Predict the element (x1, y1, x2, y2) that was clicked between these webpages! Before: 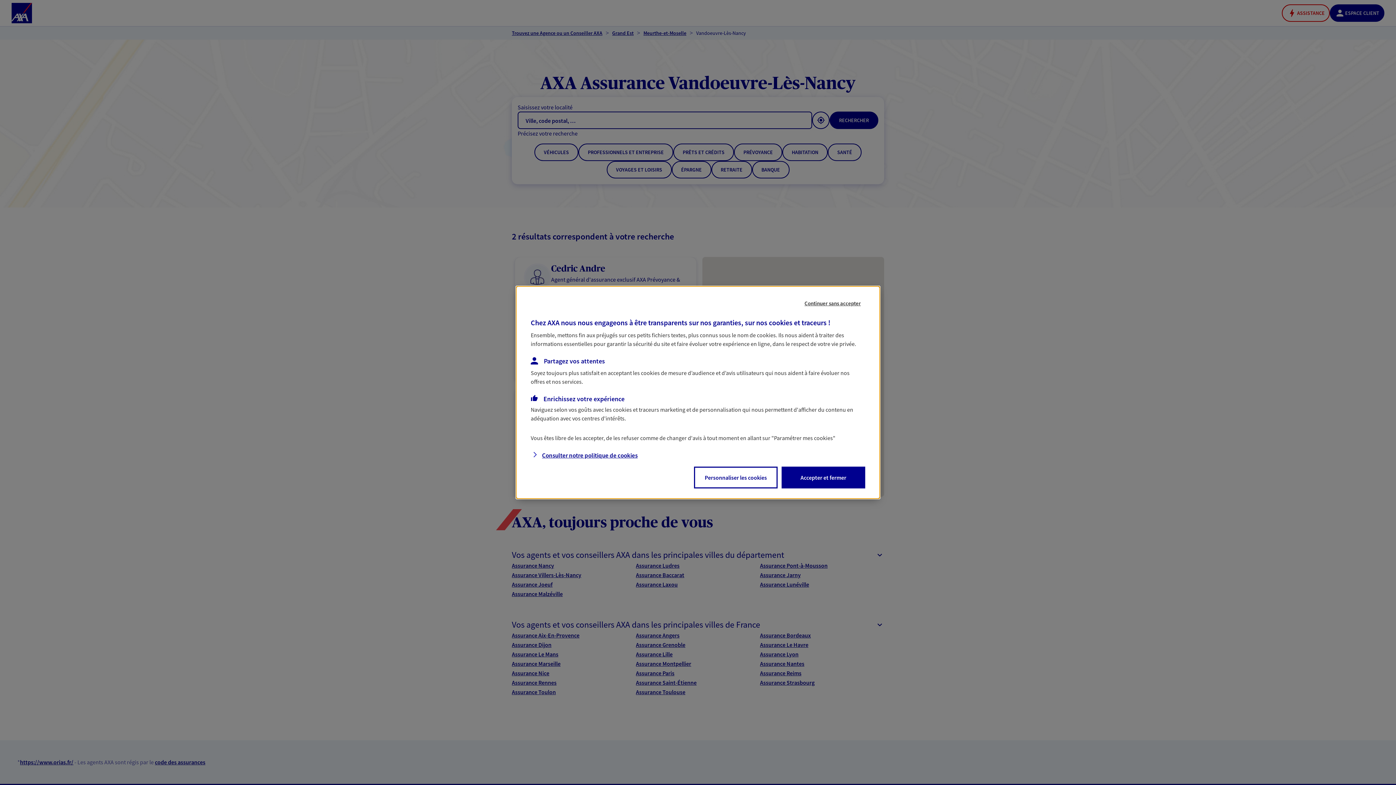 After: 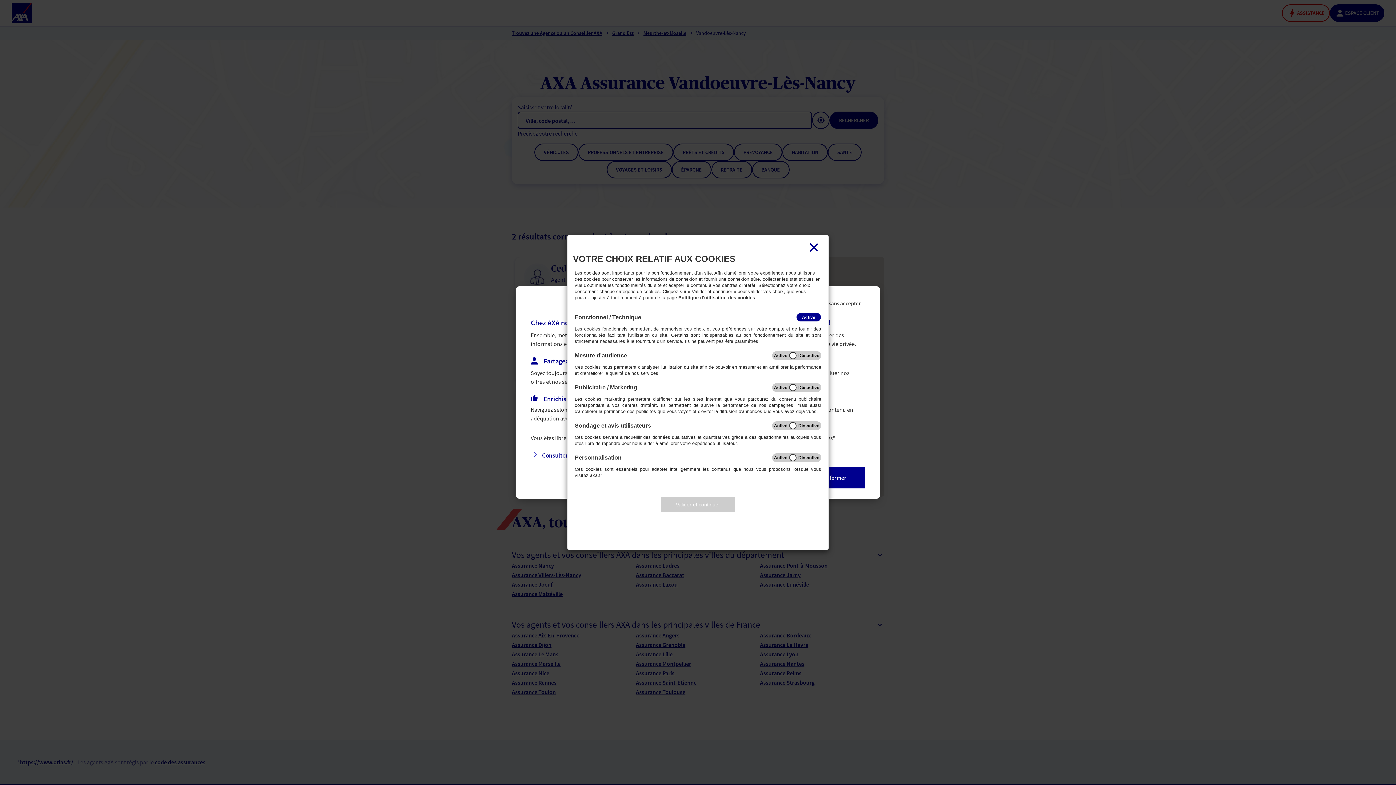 Action: label: Personnaliser les cookies bbox: (694, 467, 777, 488)